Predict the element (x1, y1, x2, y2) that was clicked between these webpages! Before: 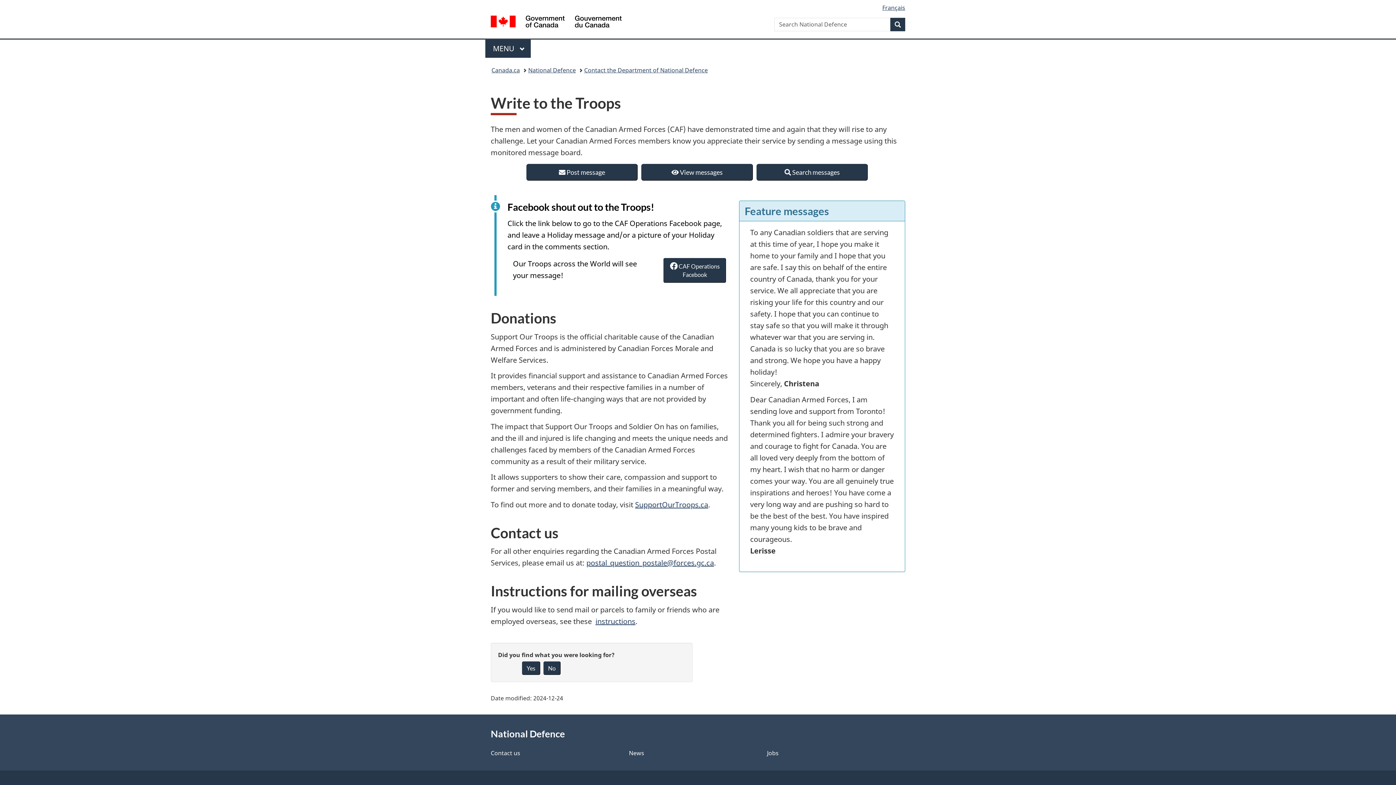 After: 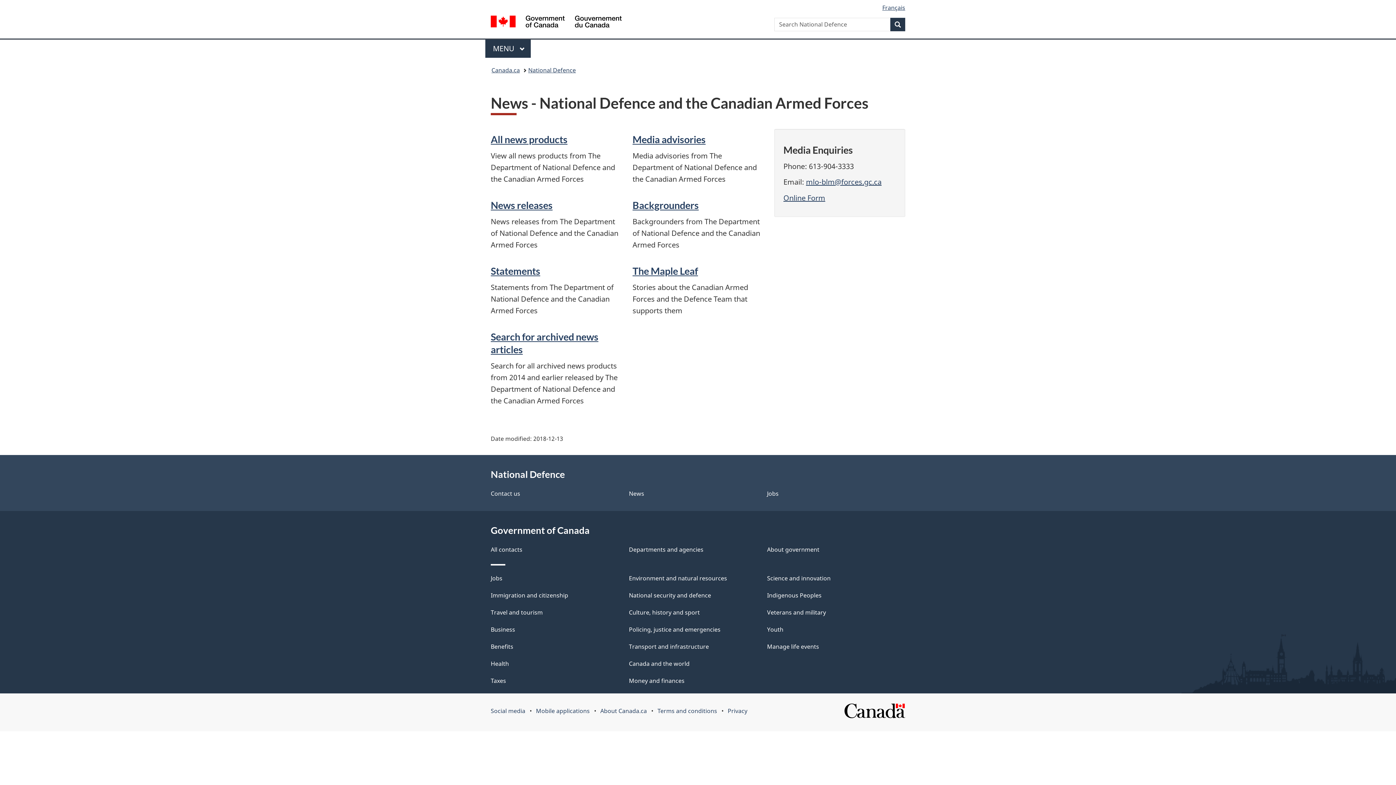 Action: bbox: (629, 749, 644, 757) label: News